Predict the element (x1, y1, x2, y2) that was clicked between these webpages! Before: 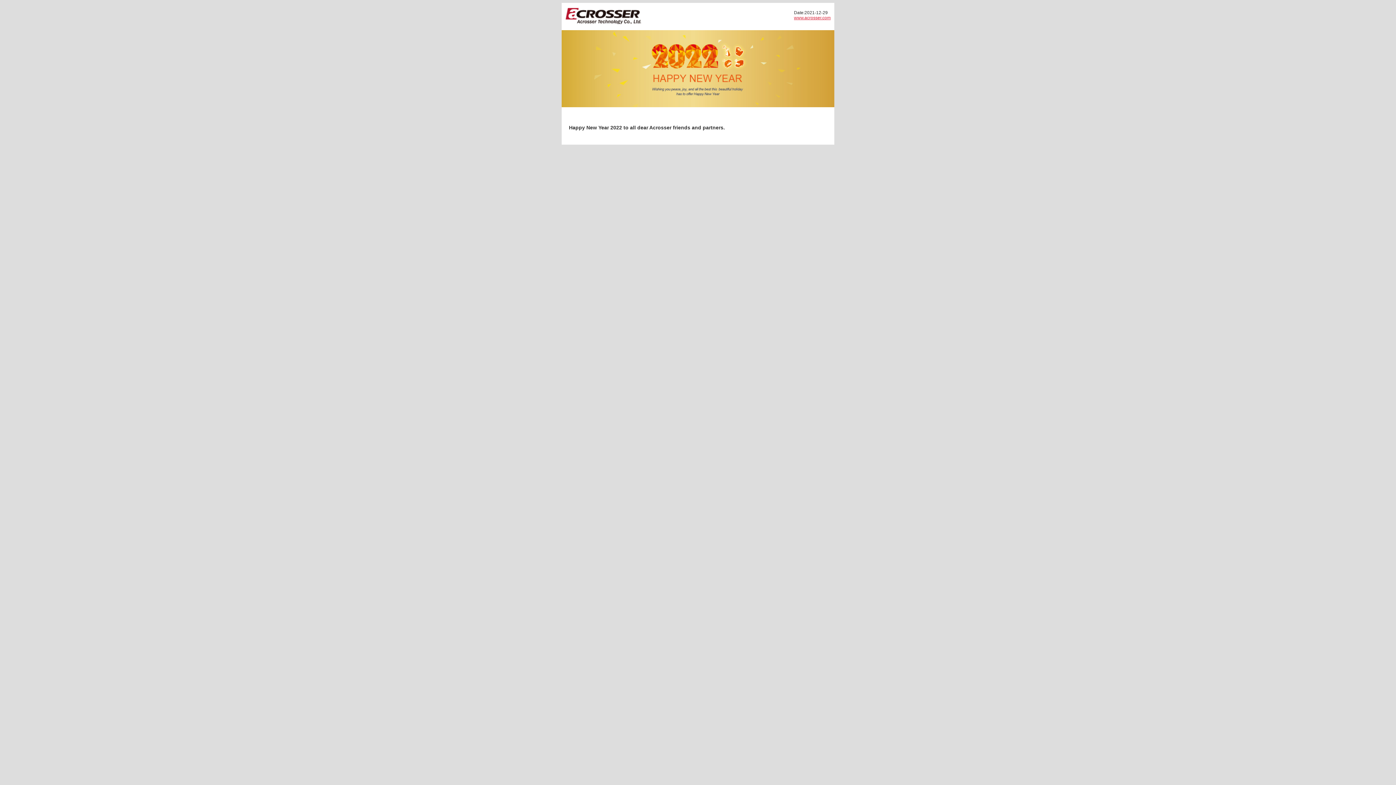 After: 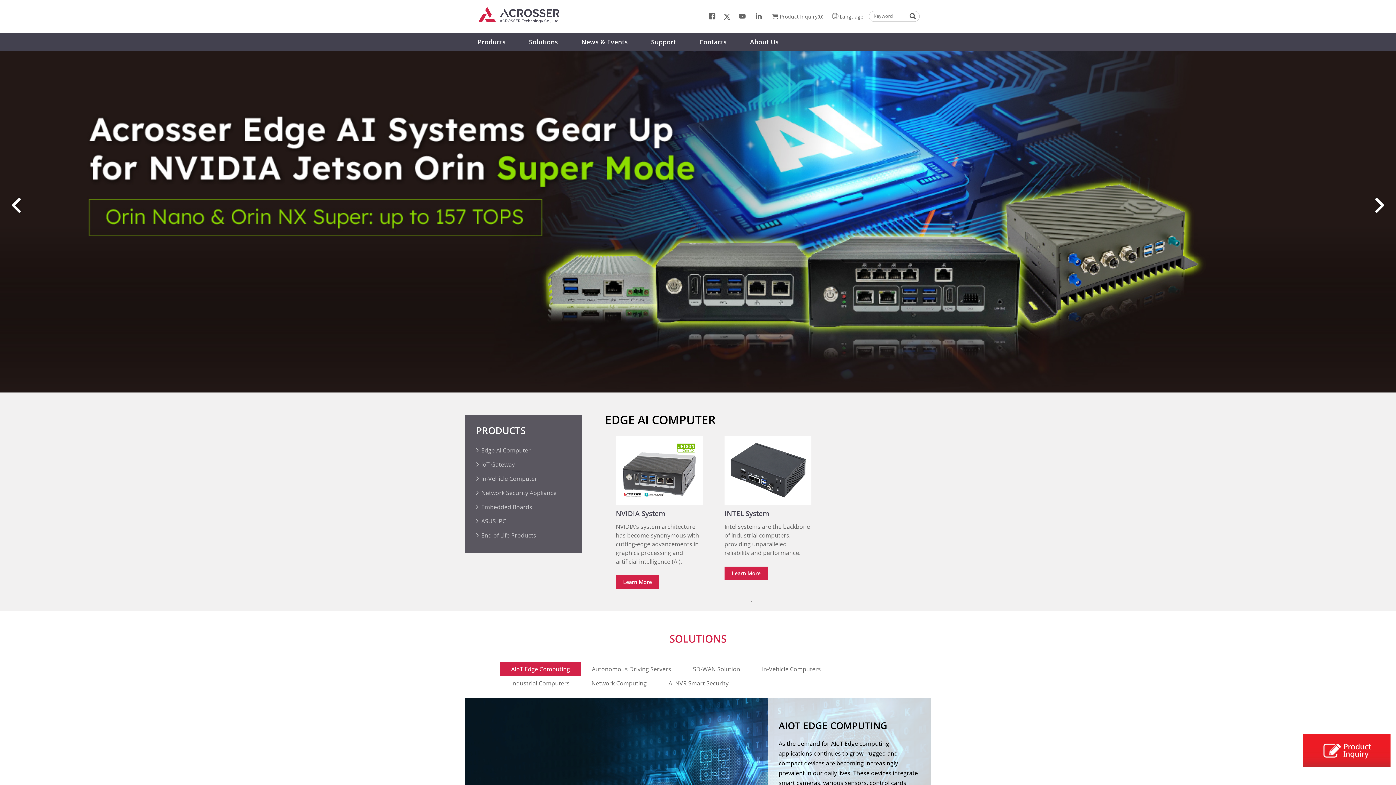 Action: bbox: (565, 20, 641, 25)